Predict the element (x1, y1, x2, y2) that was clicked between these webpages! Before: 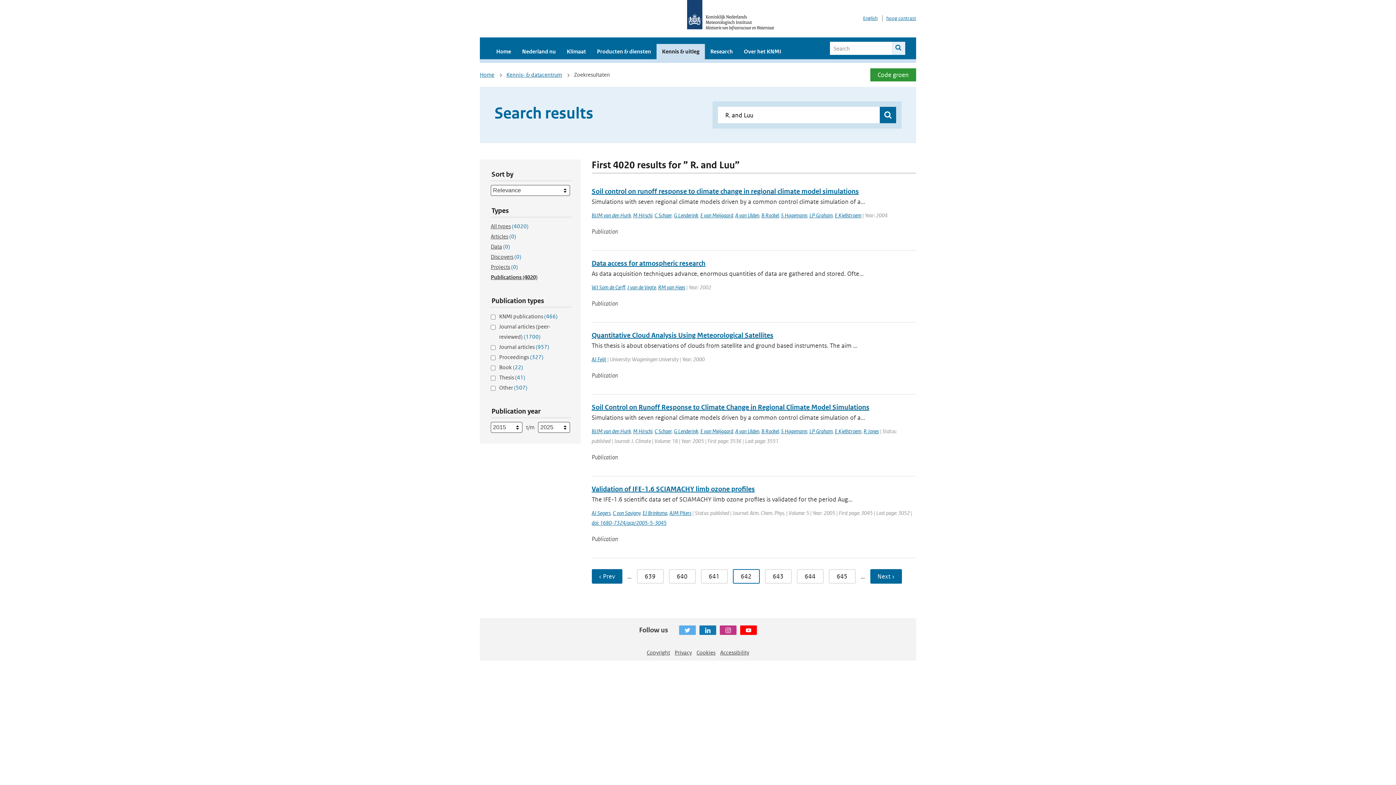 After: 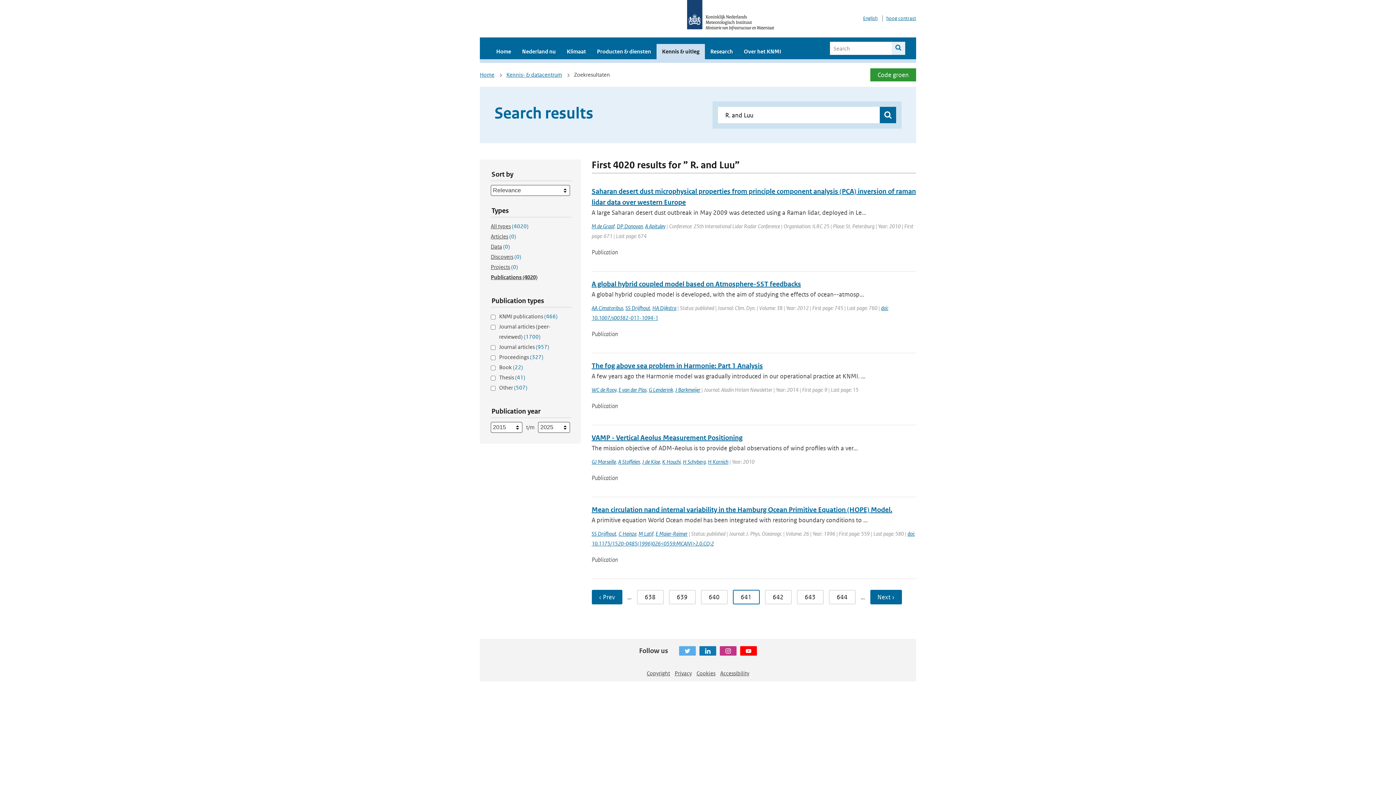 Action: label: ‹ Prev bbox: (591, 569, 622, 584)